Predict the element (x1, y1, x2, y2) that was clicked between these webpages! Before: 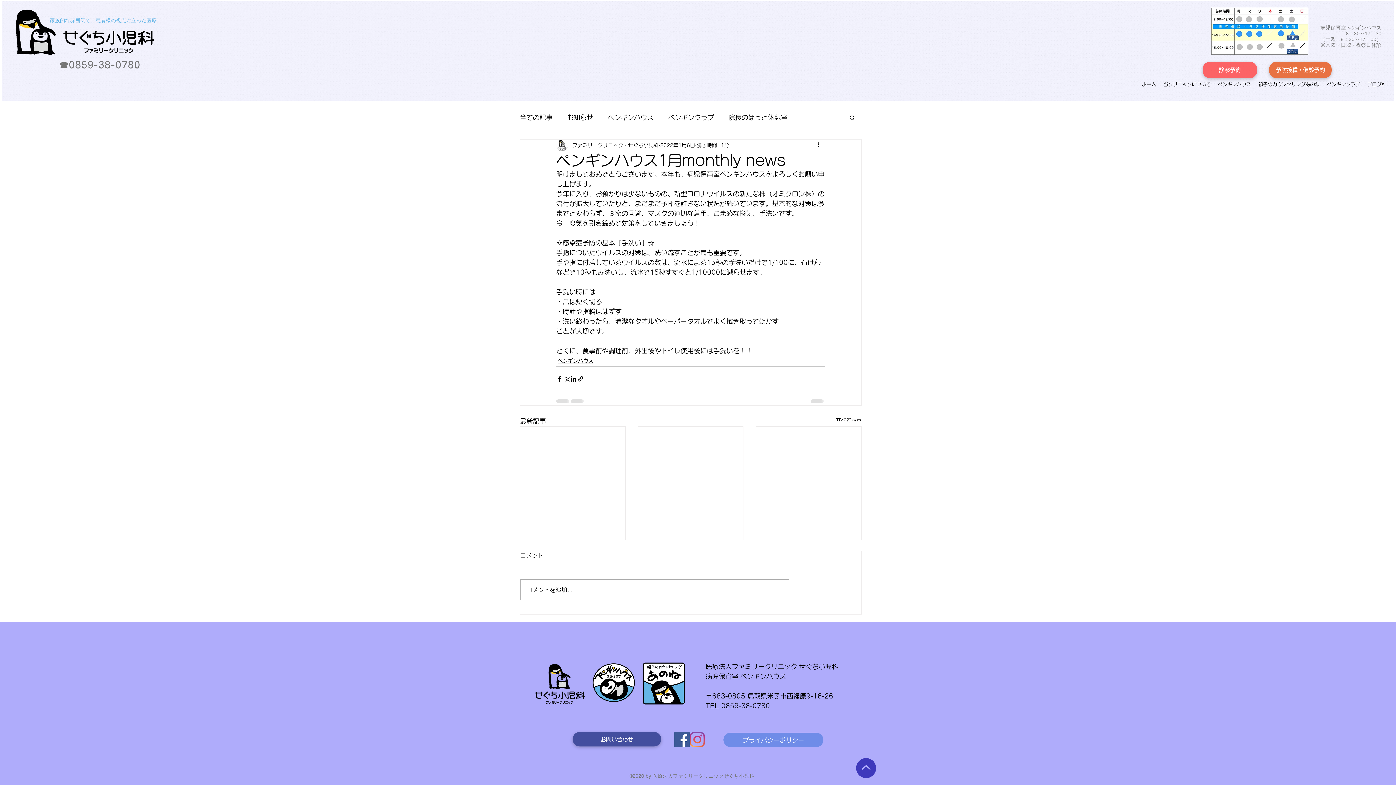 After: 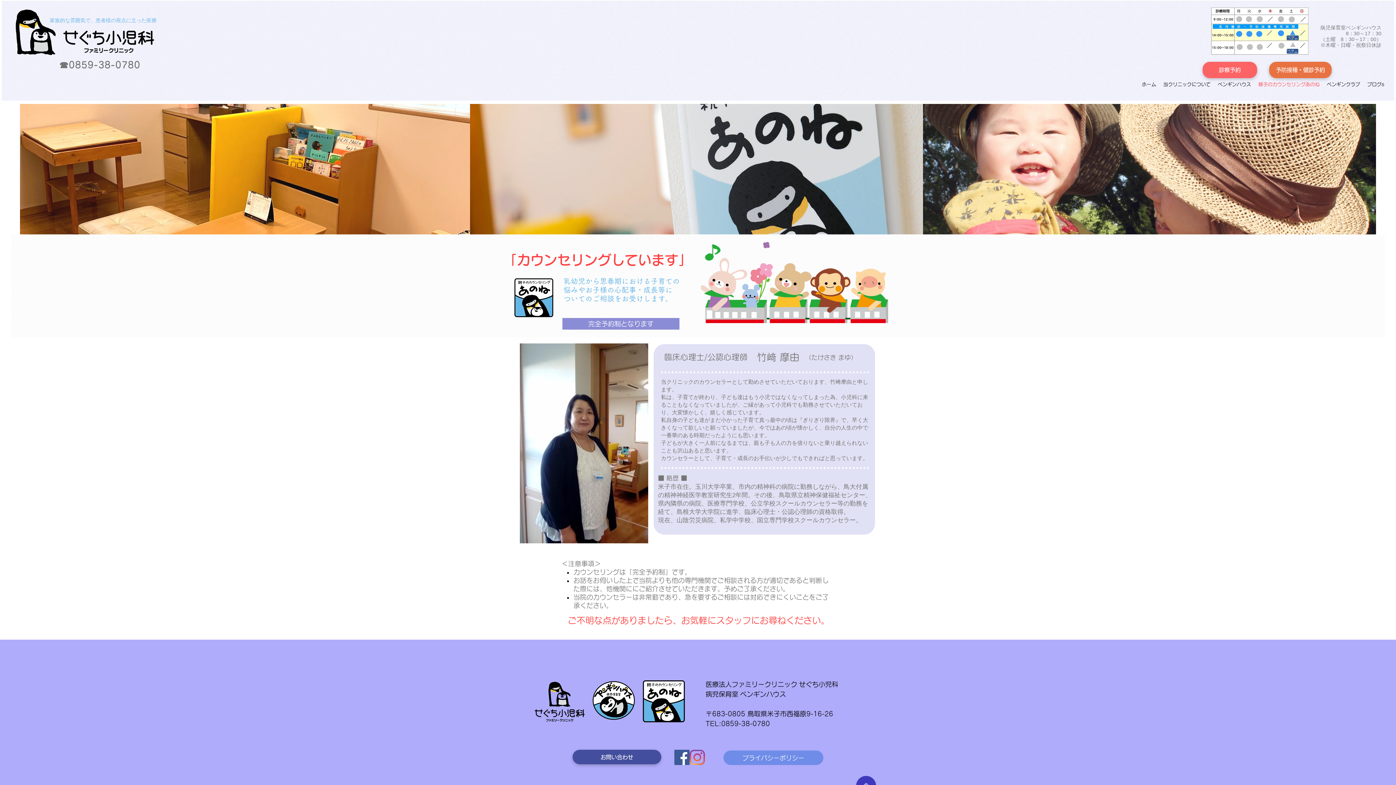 Action: bbox: (1254, 81, 1323, 87) label: 親子のカウンセリングあのね